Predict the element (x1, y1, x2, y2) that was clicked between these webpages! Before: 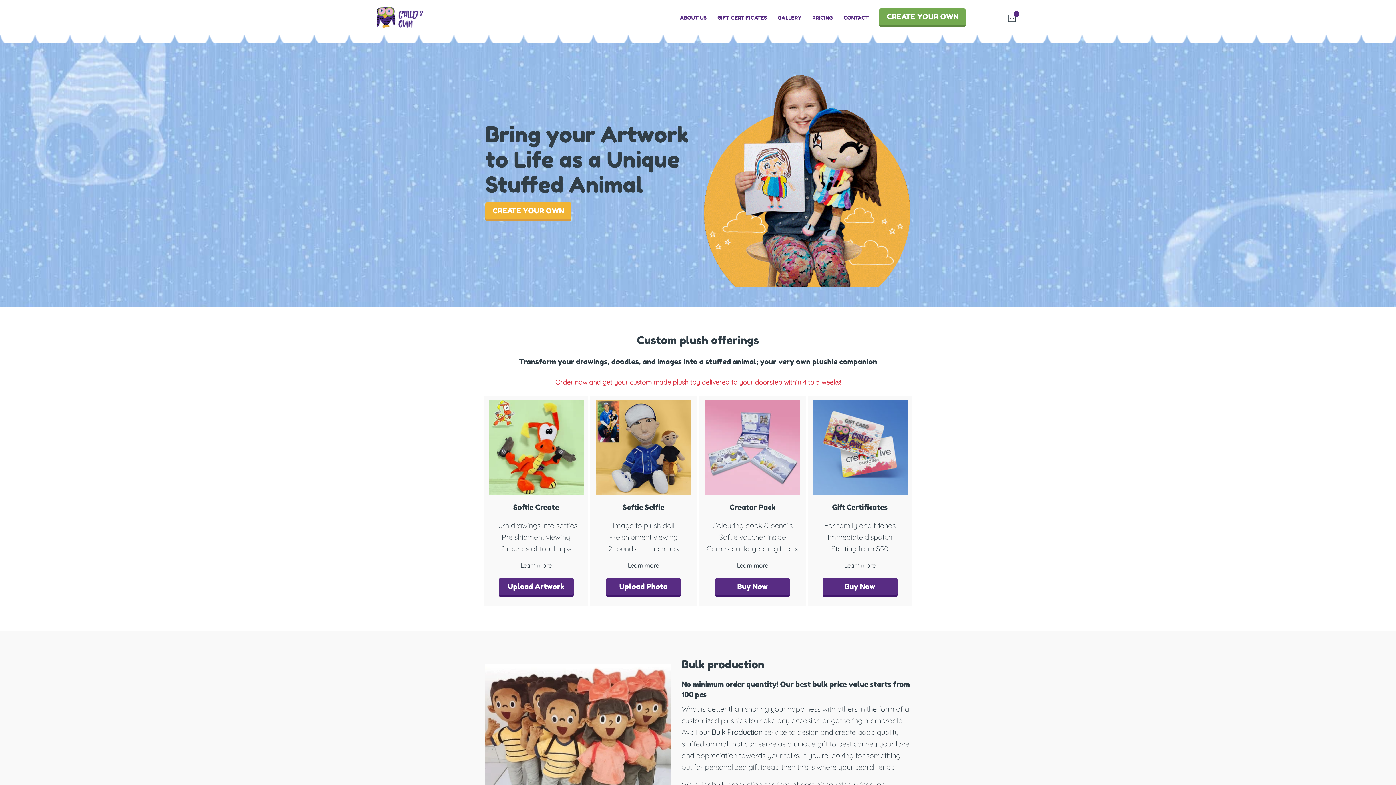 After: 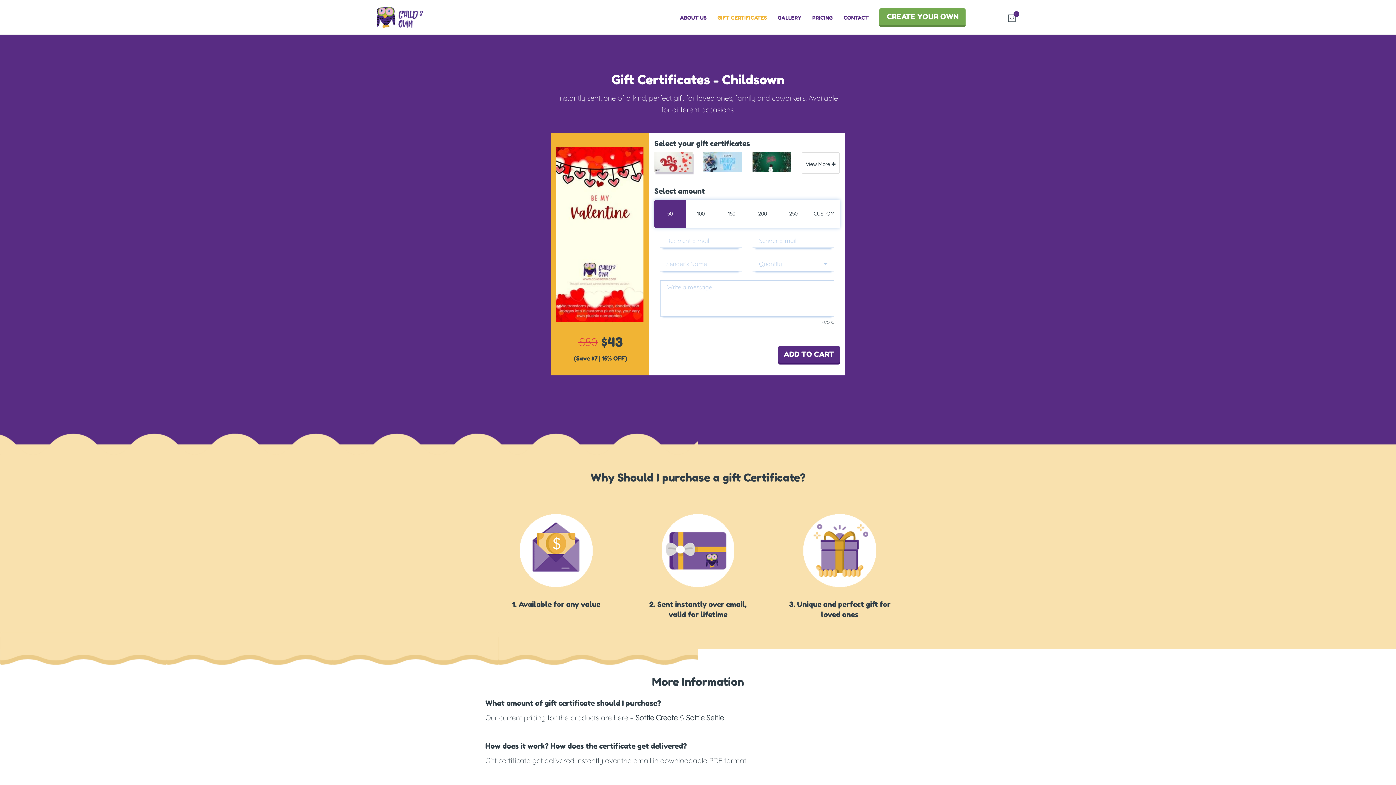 Action: bbox: (822, 578, 897, 595) label: Buy Now